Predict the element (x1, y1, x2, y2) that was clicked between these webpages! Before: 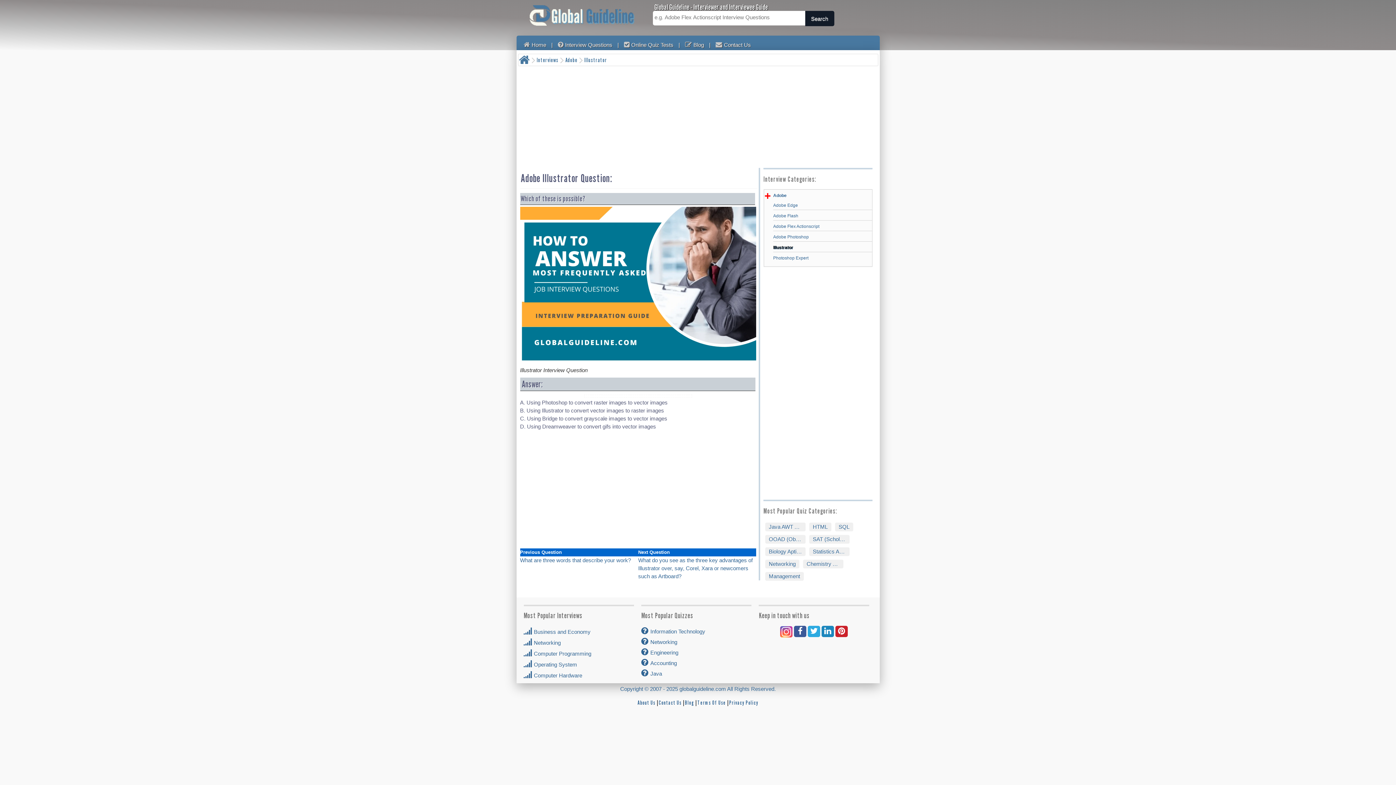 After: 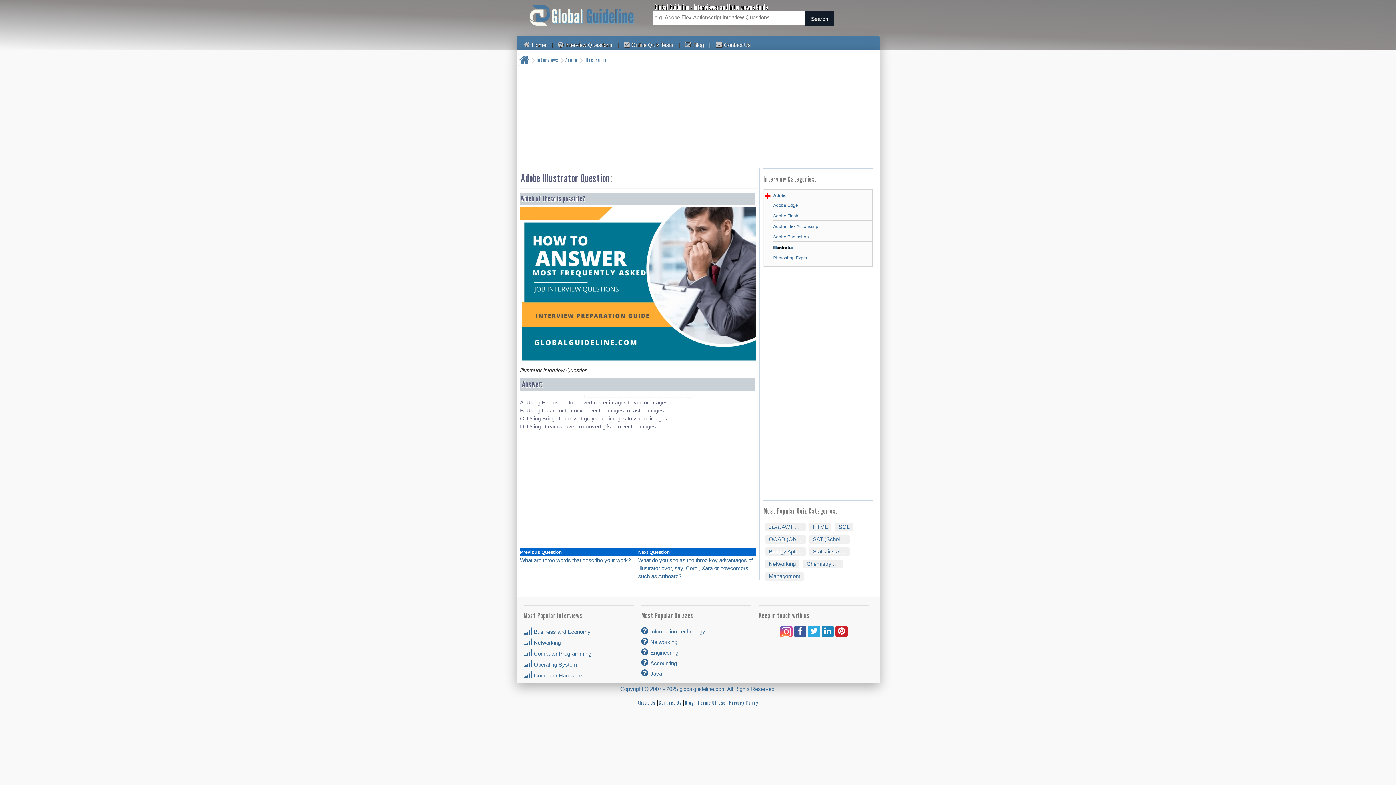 Action: bbox: (780, 626, 792, 637) label:  